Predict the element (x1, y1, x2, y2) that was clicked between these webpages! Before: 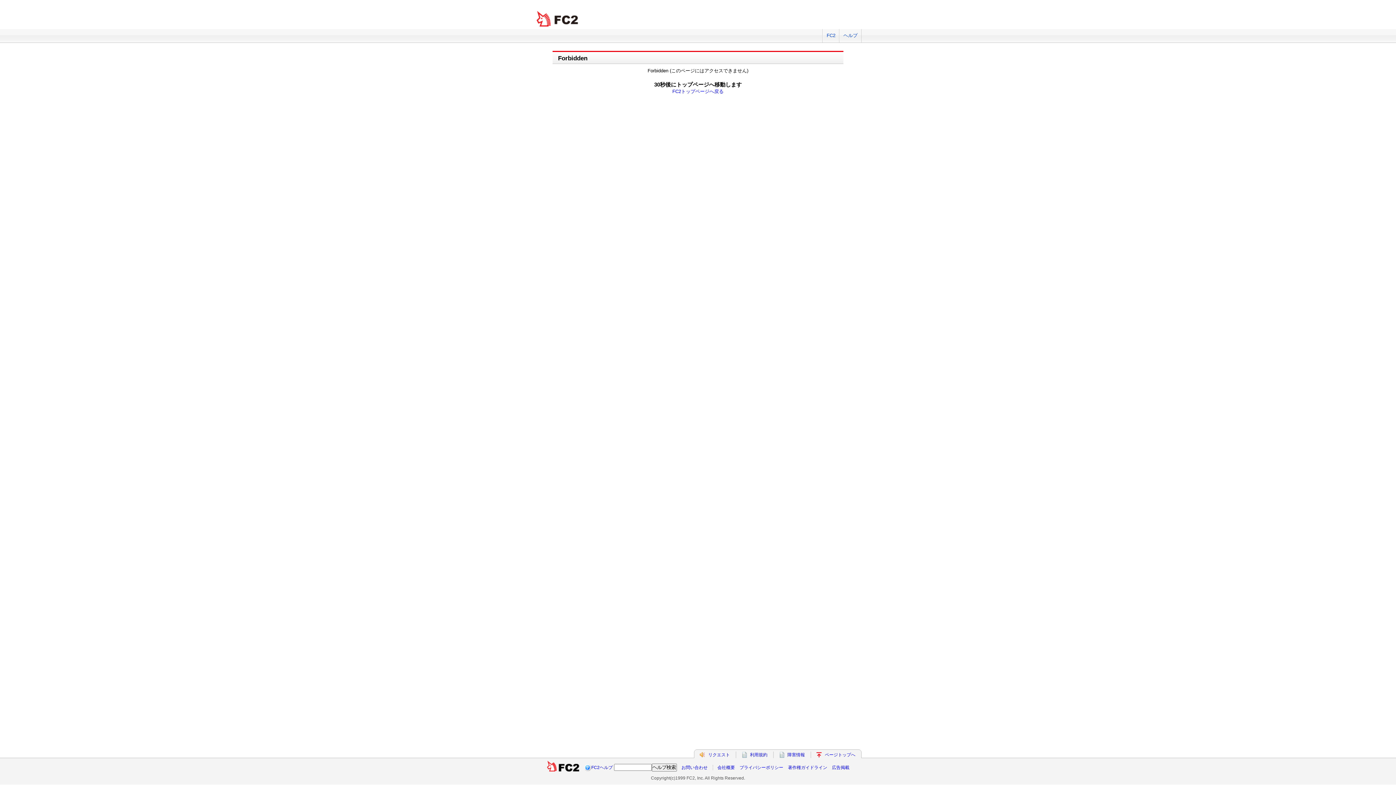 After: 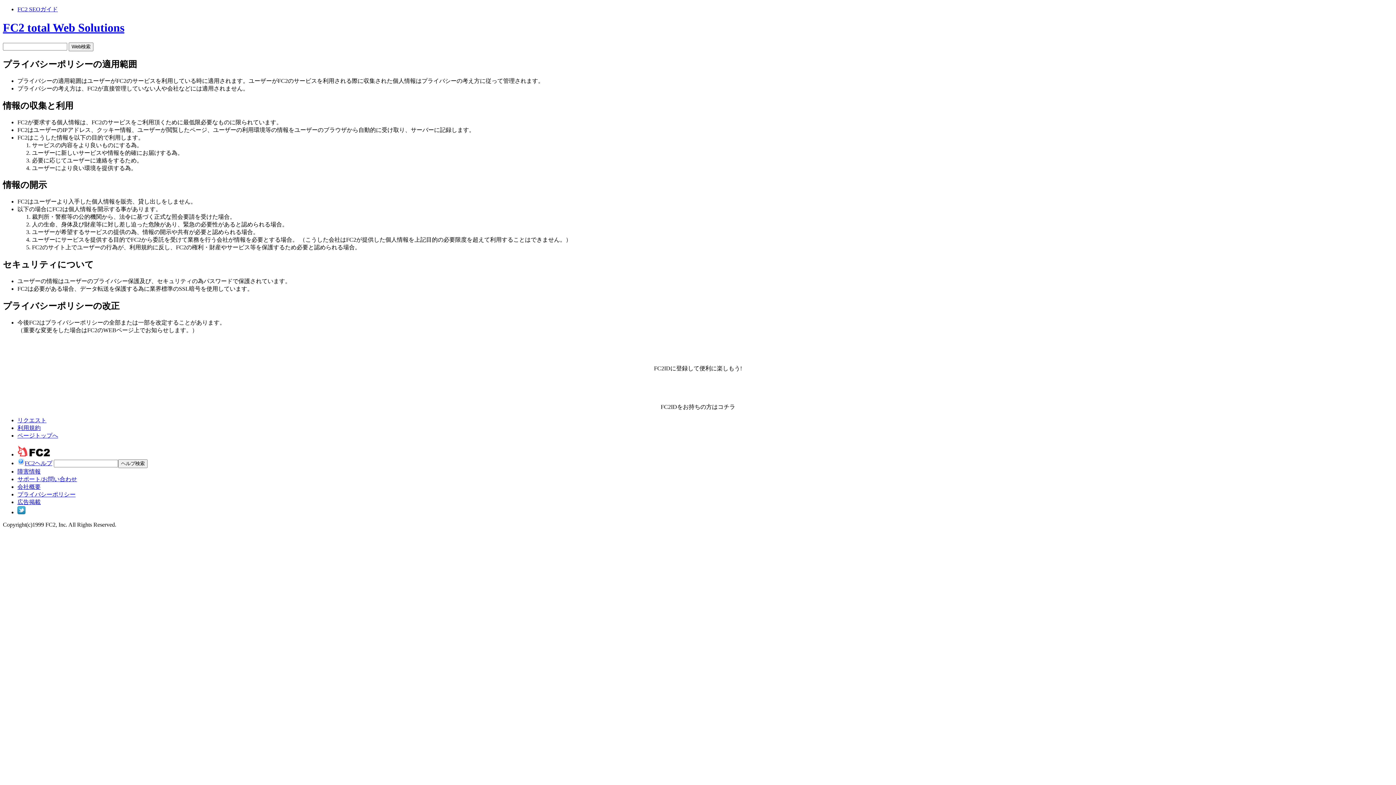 Action: label: プライバシーポリシー bbox: (739, 765, 783, 770)